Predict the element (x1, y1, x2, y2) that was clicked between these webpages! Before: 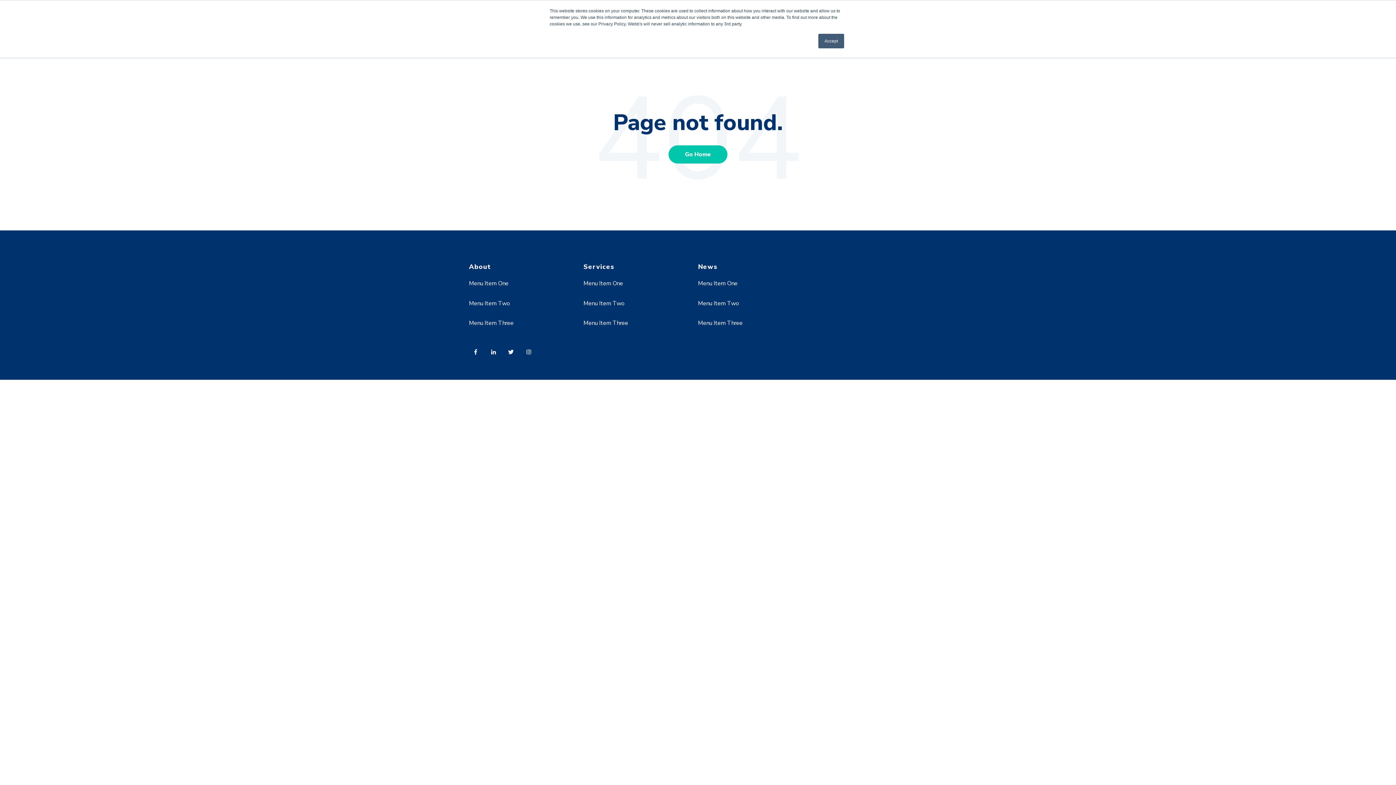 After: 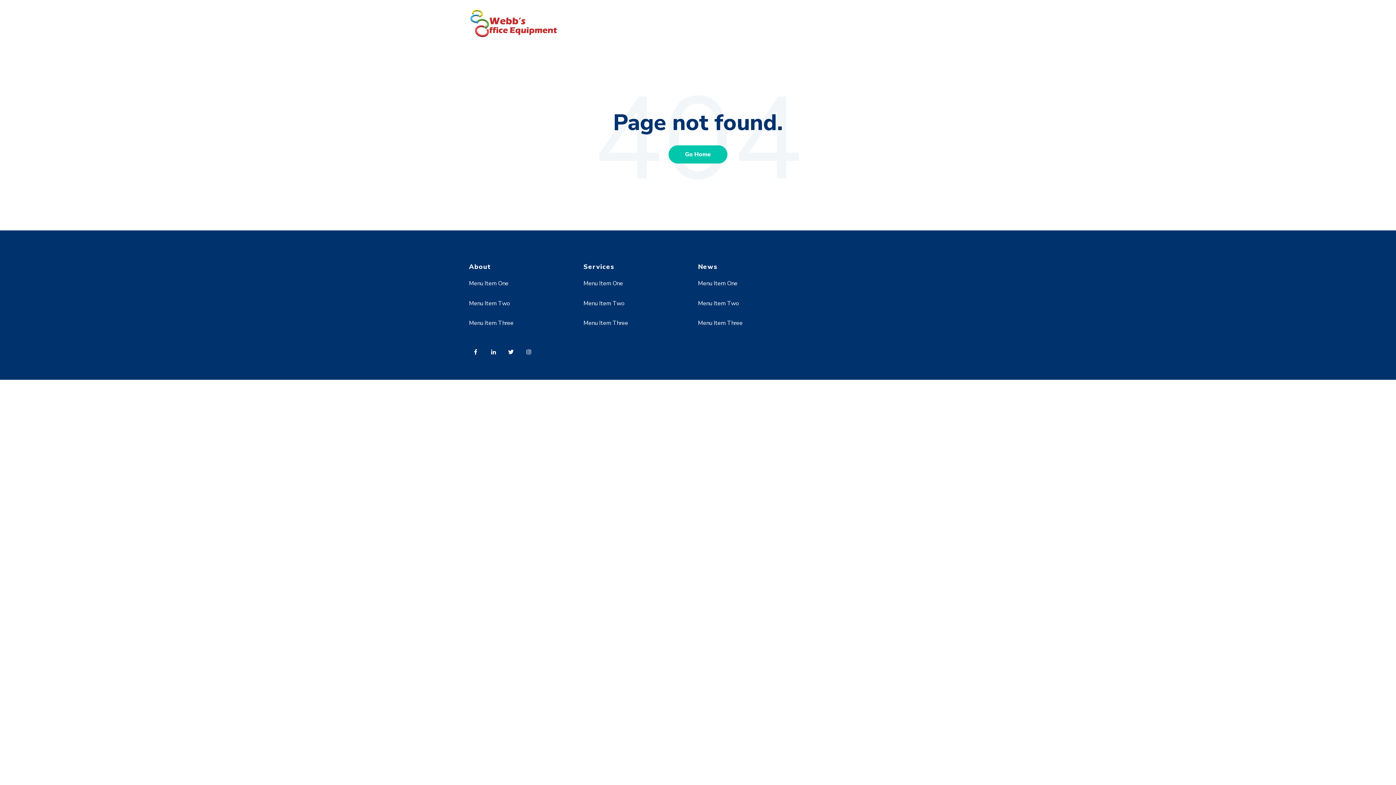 Action: bbox: (818, 33, 844, 48) label: Accept